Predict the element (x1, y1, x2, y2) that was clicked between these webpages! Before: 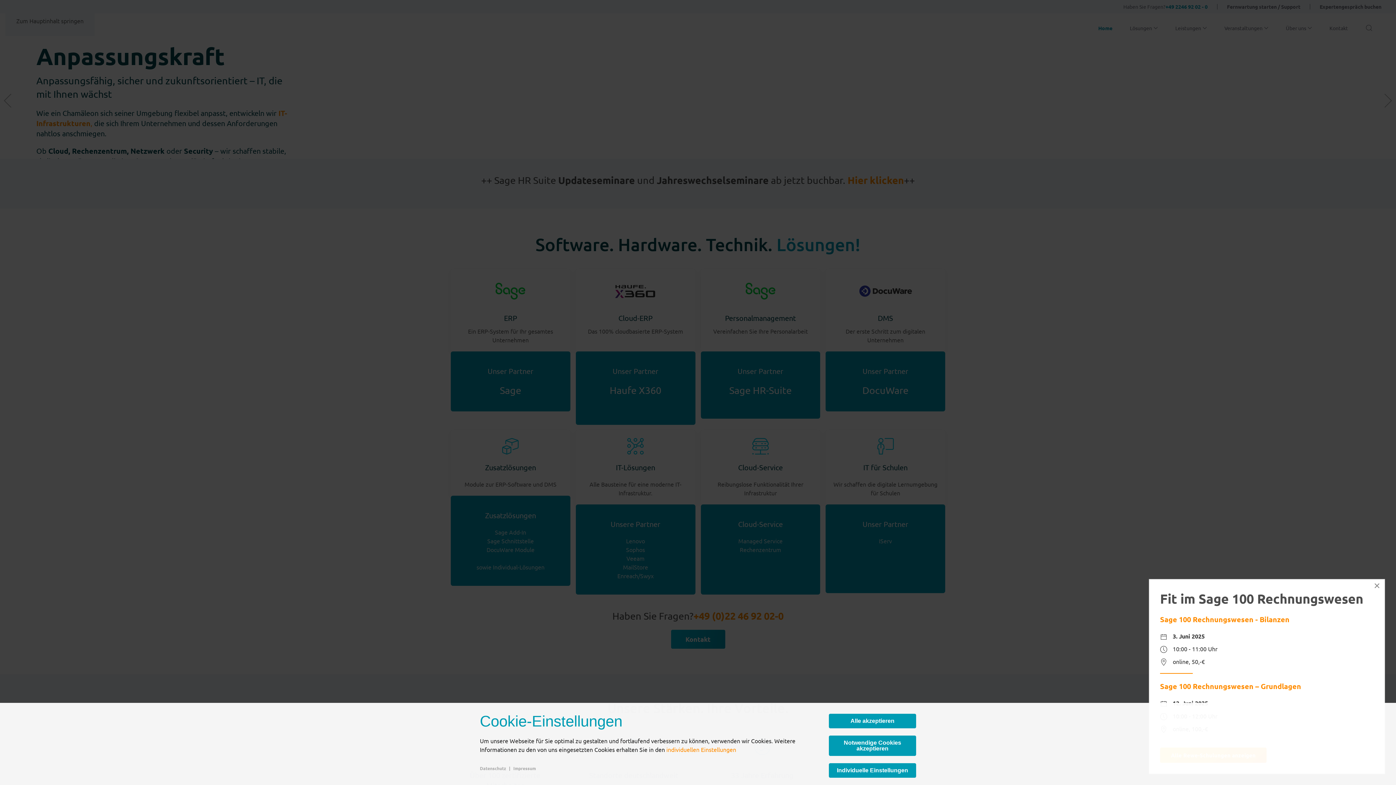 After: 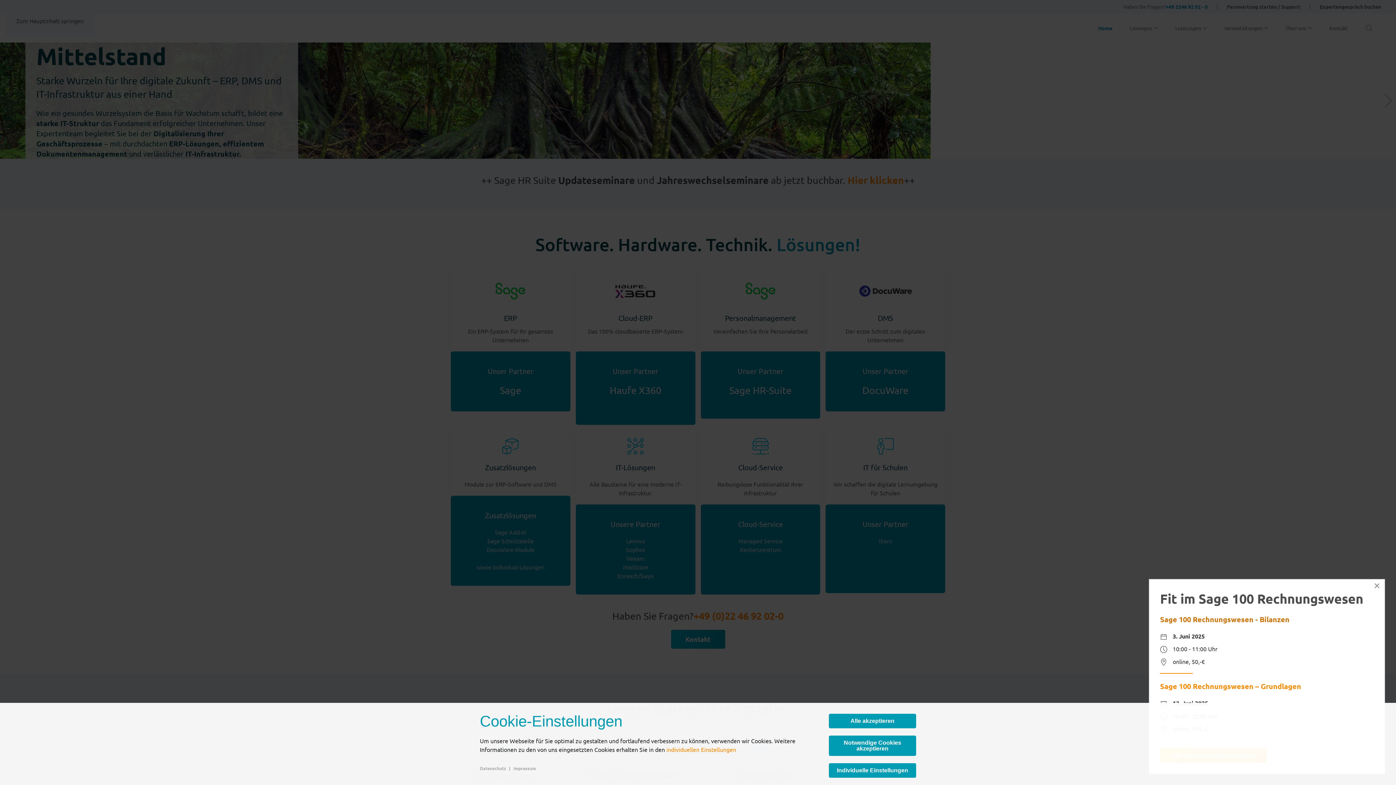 Action: bbox: (1160, 614, 1289, 623) label: Sage 100 Rechnungswesen - Bilanzen